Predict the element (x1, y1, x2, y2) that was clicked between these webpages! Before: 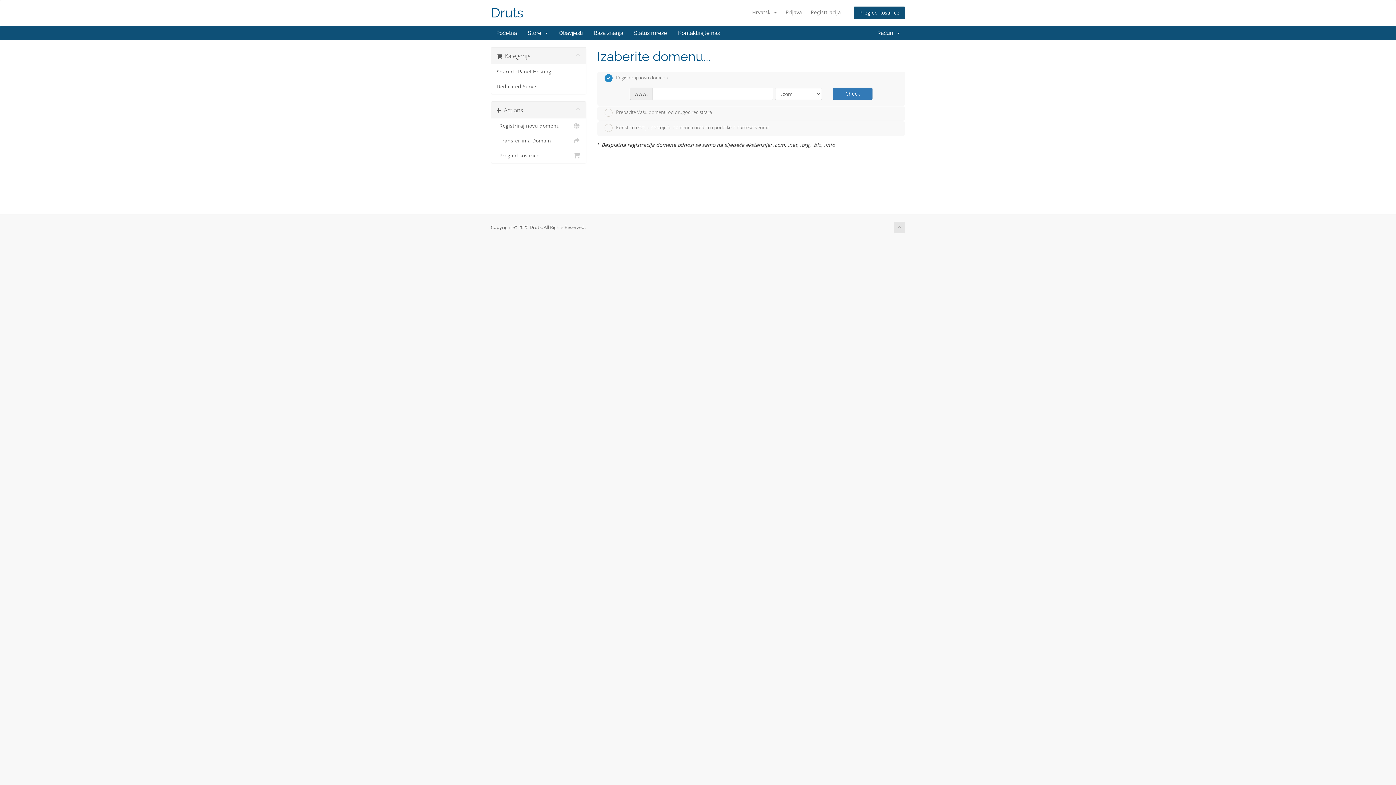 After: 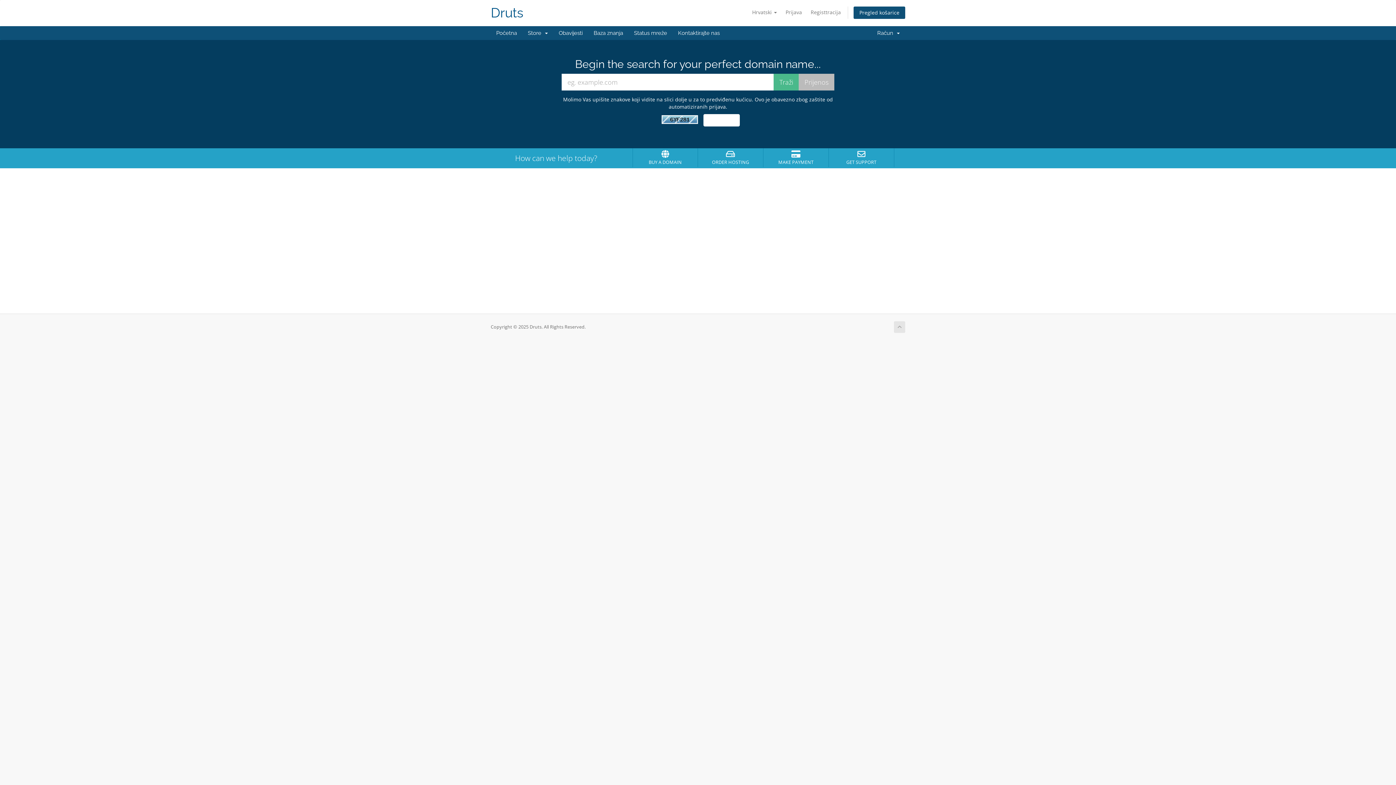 Action: bbox: (490, 26, 522, 40) label: Početna